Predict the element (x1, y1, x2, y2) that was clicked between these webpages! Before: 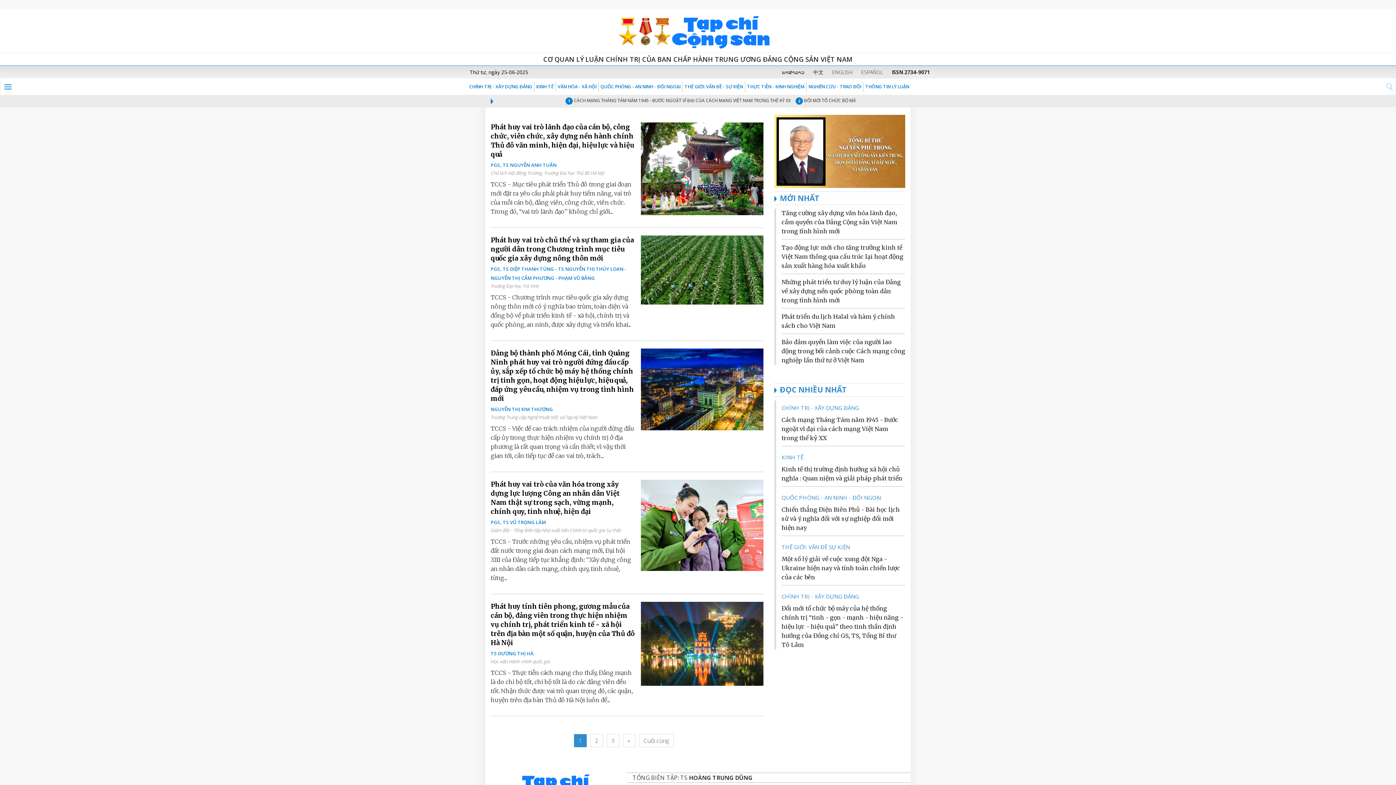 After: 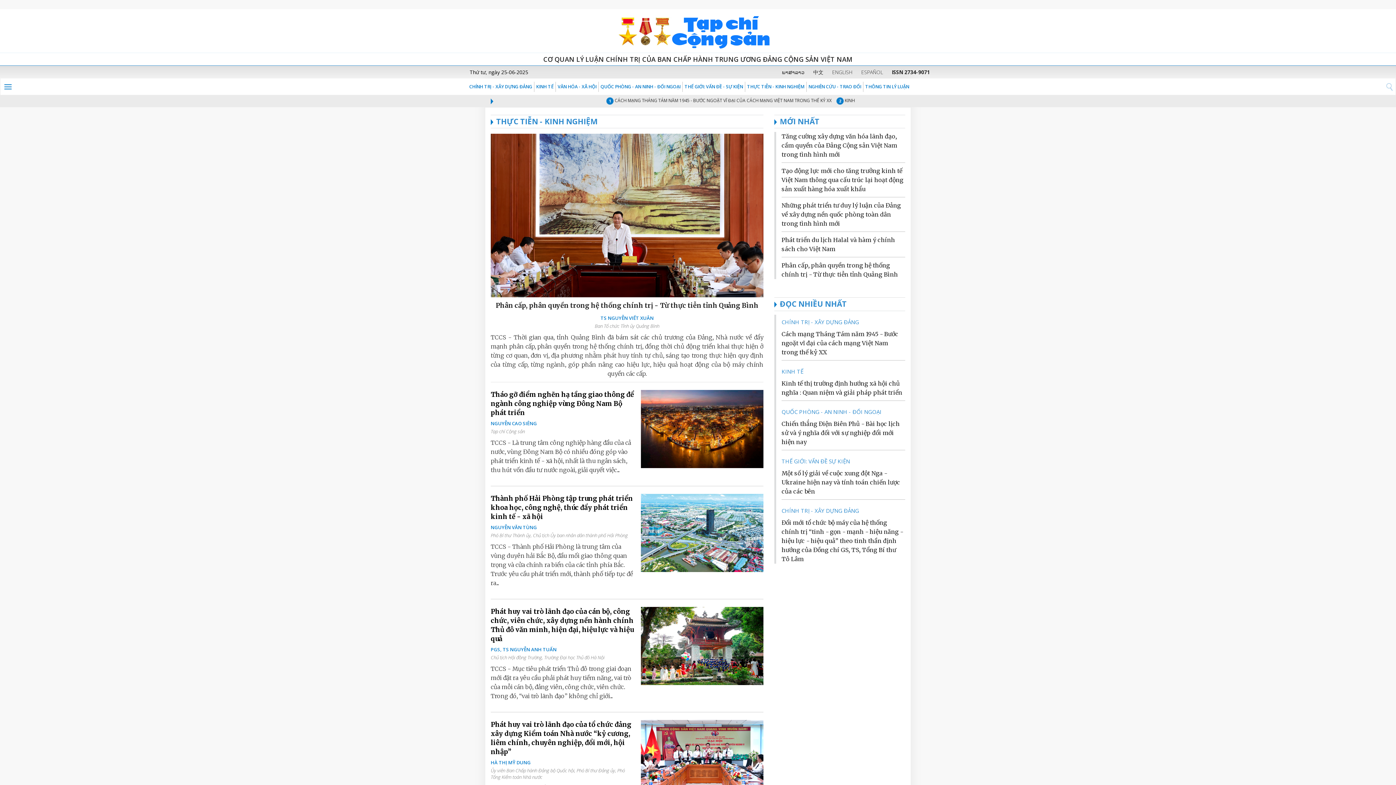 Action: bbox: (745, 81, 806, 92) label: THỰC TIỄN - KINH NGHIỆM